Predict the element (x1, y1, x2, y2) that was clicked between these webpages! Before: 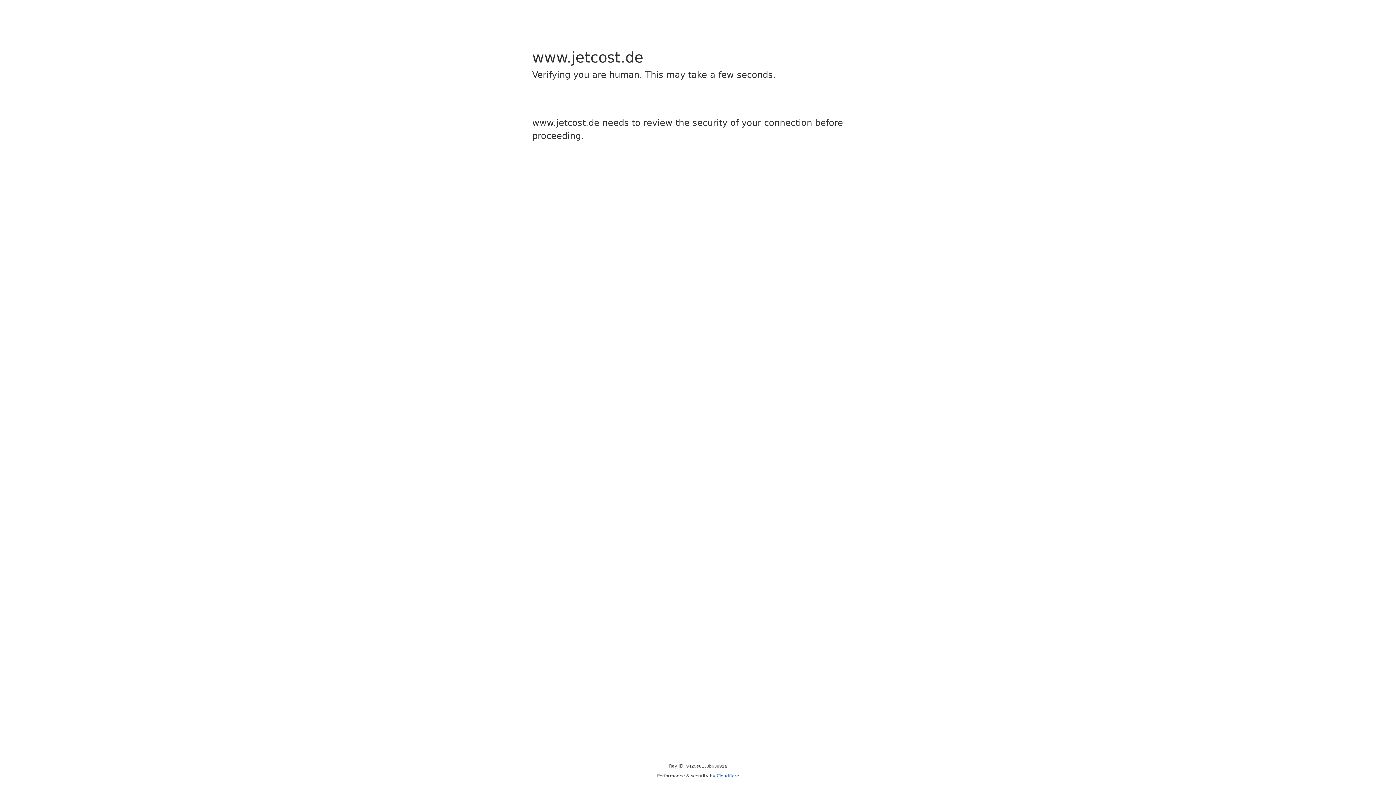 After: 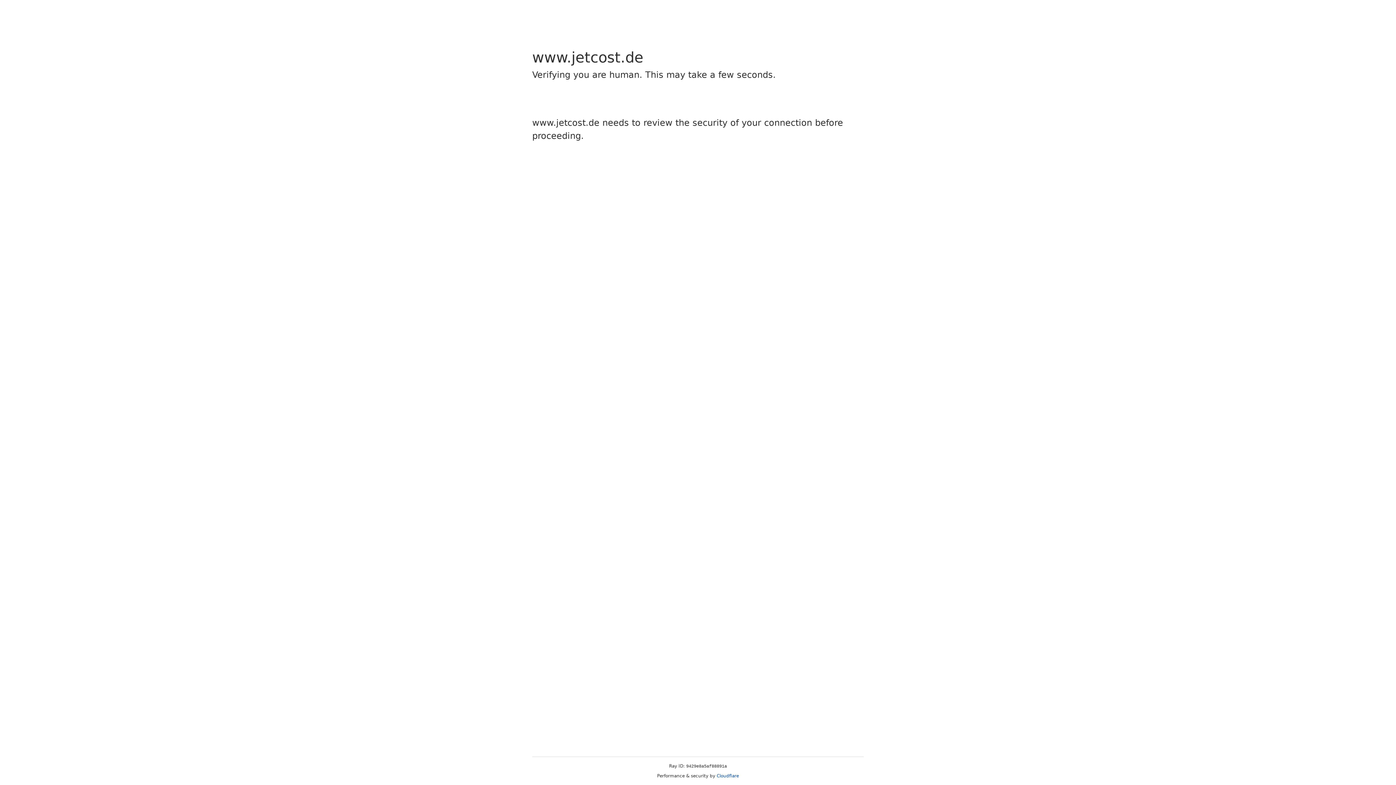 Action: label: Cloudflare bbox: (716, 773, 739, 778)